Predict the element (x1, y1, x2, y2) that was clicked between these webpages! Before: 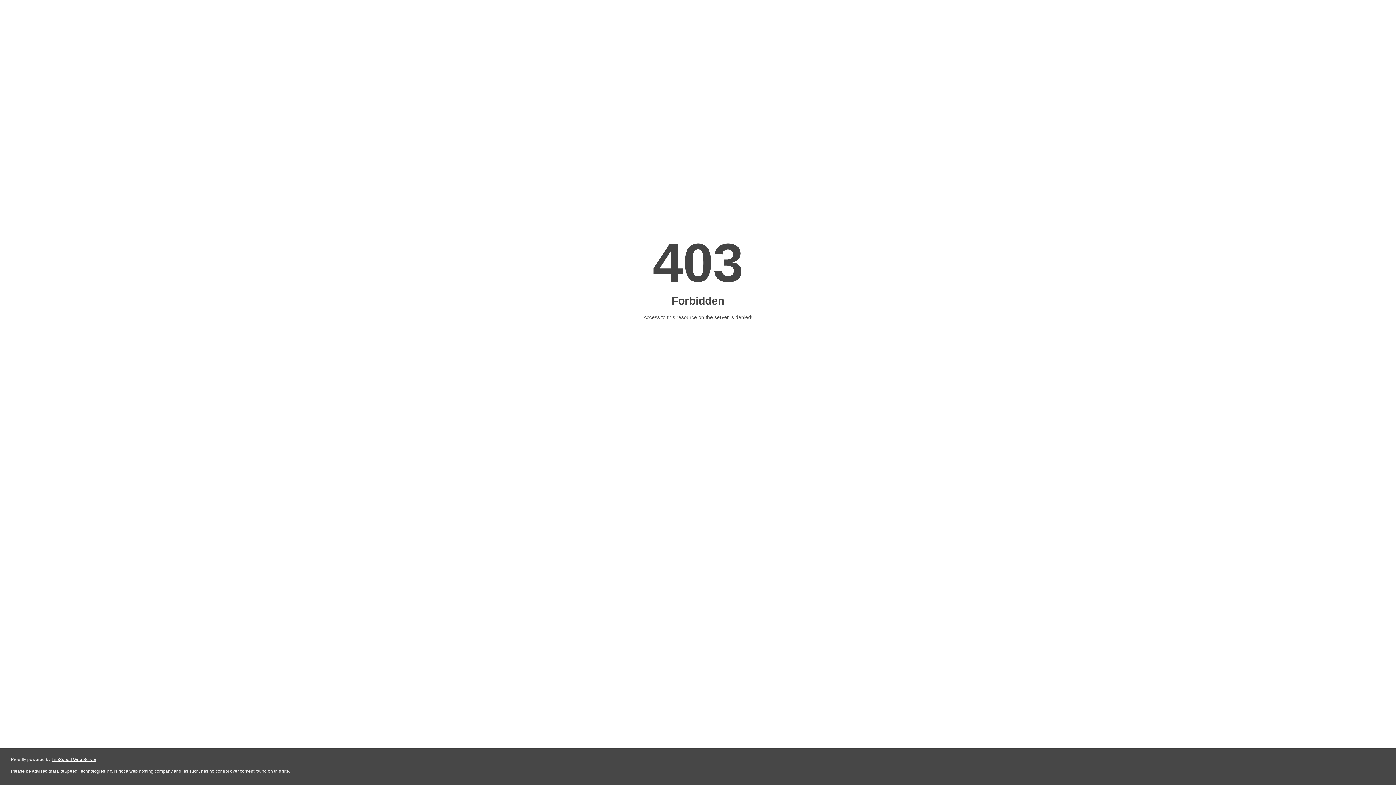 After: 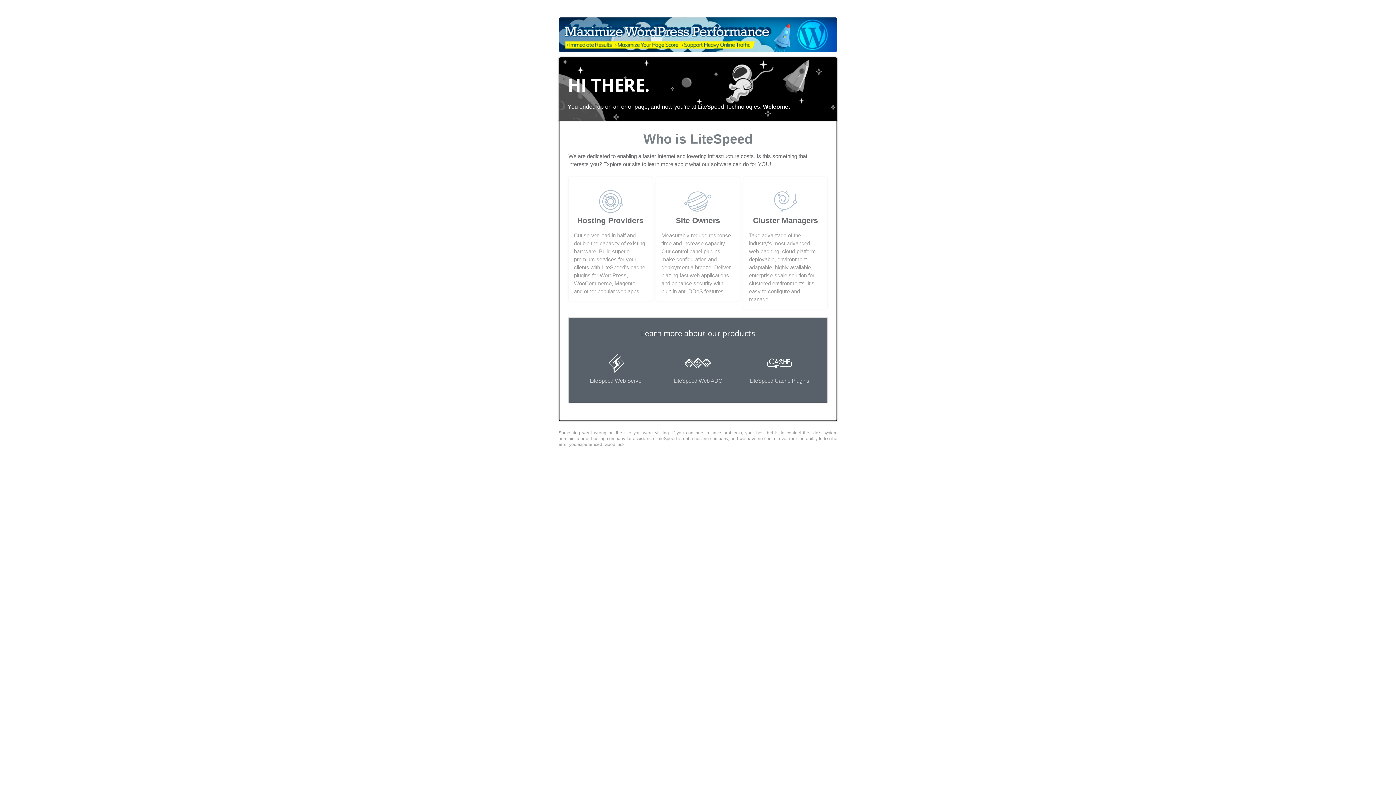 Action: label: LiteSpeed Web Server bbox: (51, 757, 96, 762)